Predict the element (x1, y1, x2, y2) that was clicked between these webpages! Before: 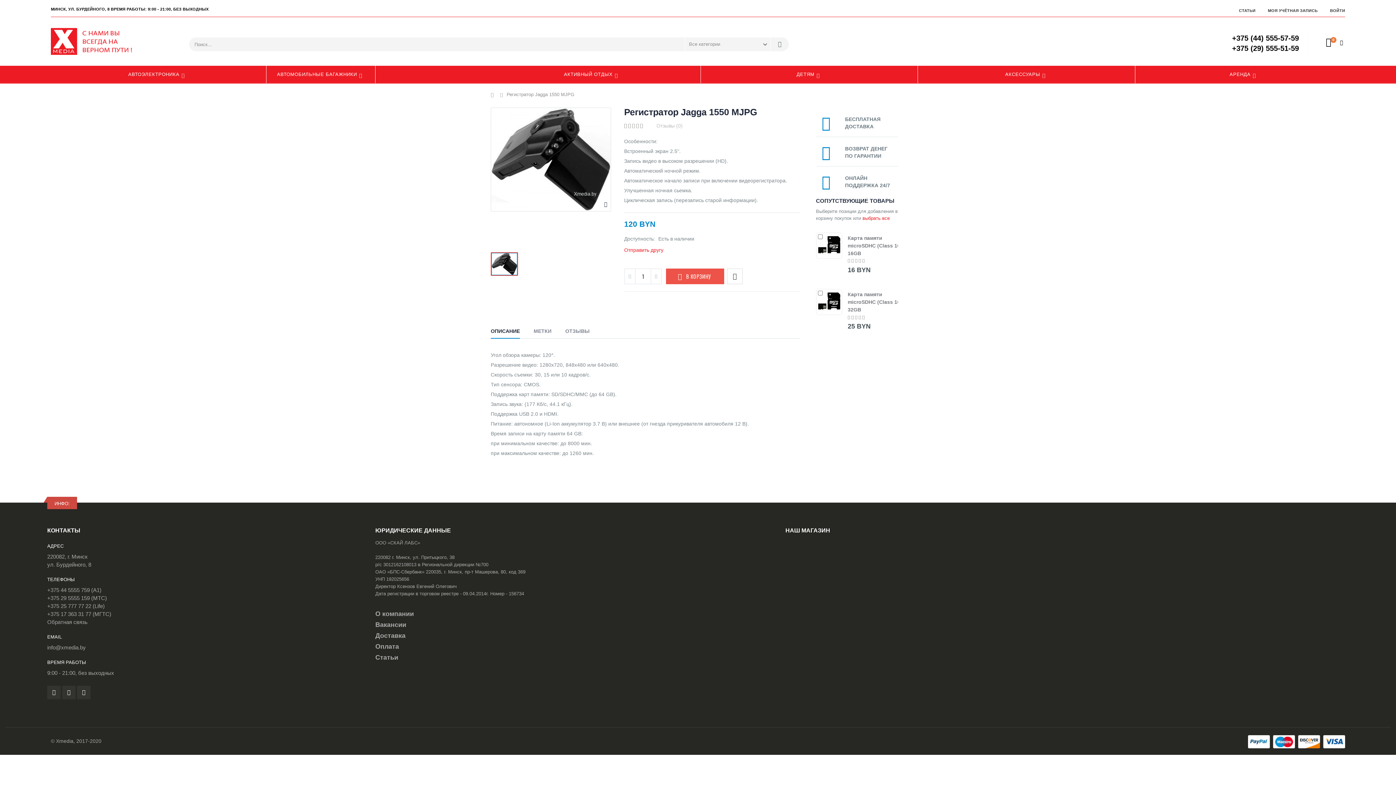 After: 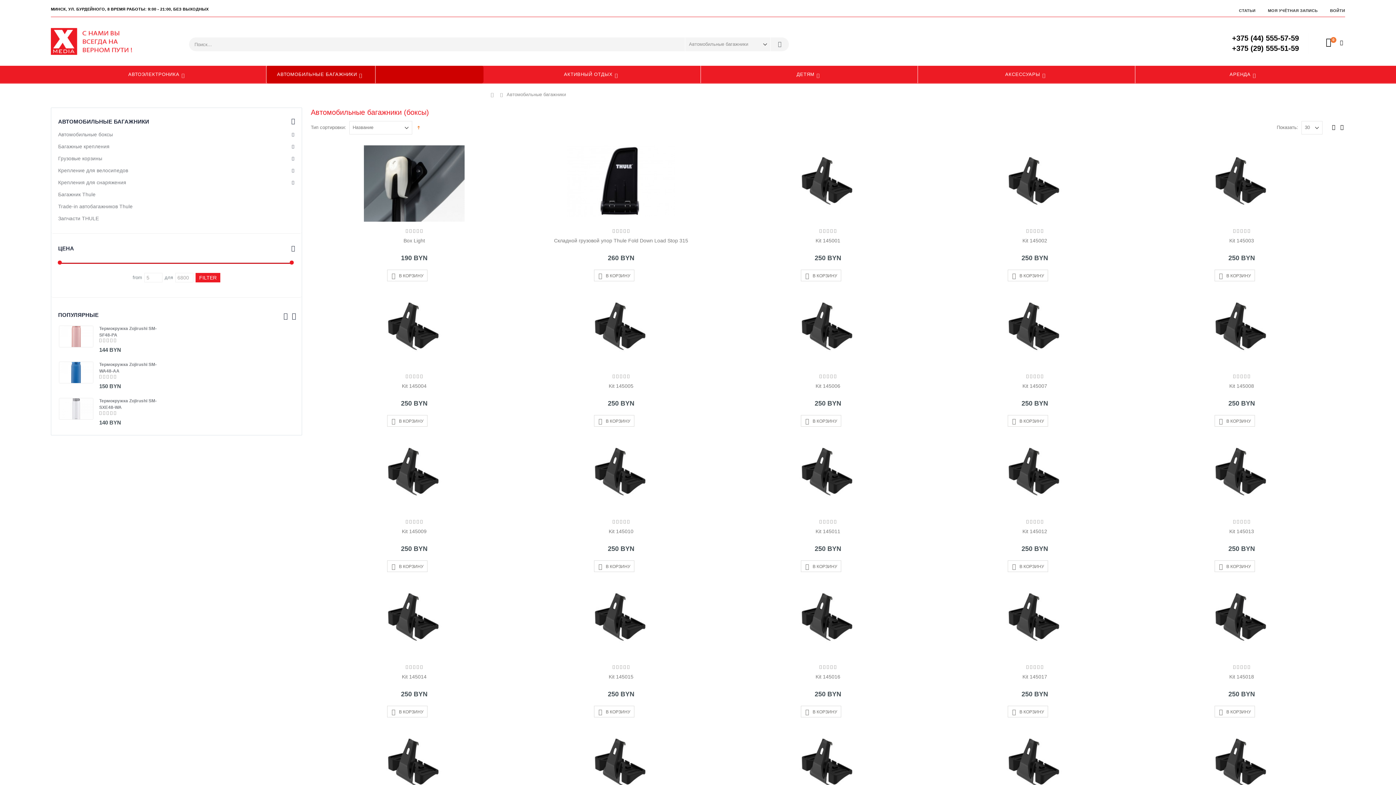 Action: bbox: (266, 65, 375, 83) label: АВТОМОБИЛЬНЫЕ БАГАЖНИКИ